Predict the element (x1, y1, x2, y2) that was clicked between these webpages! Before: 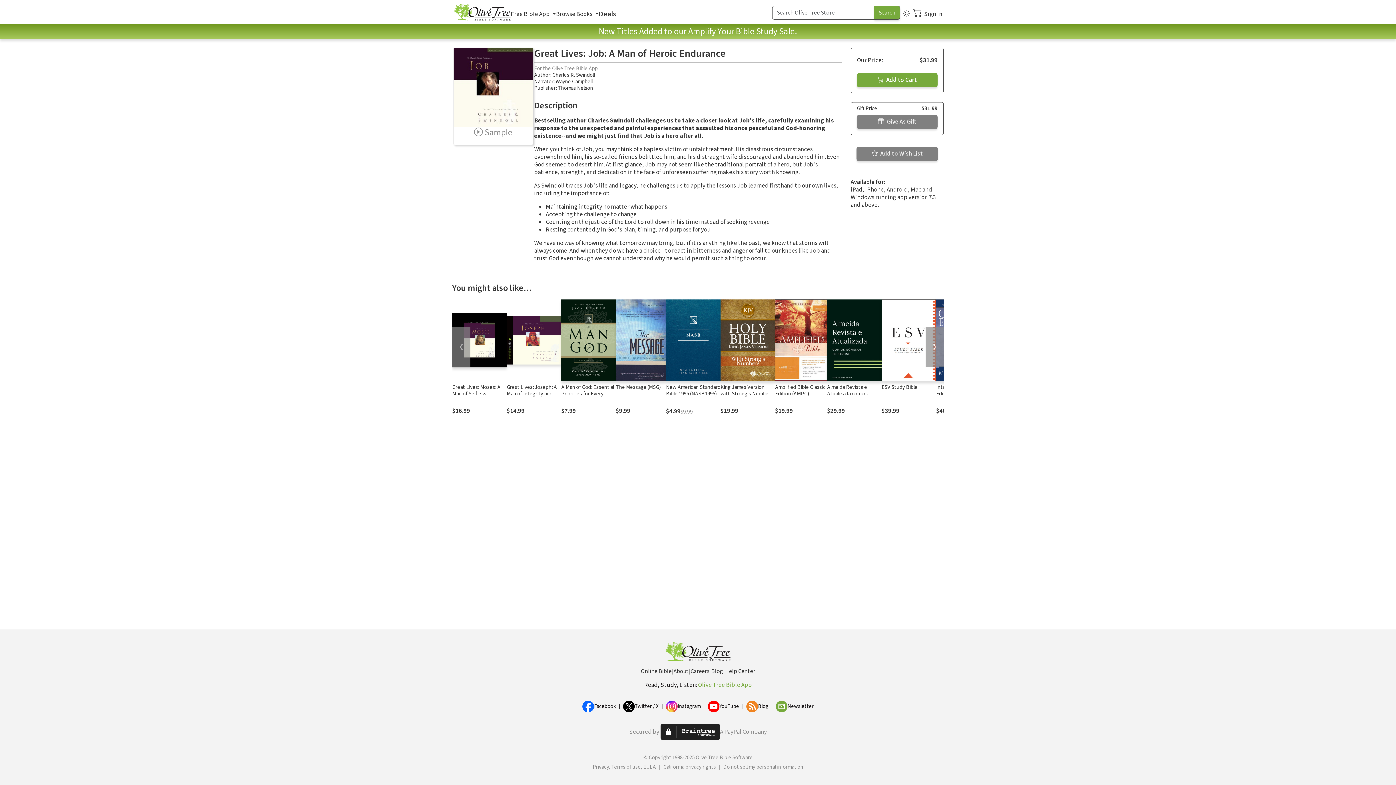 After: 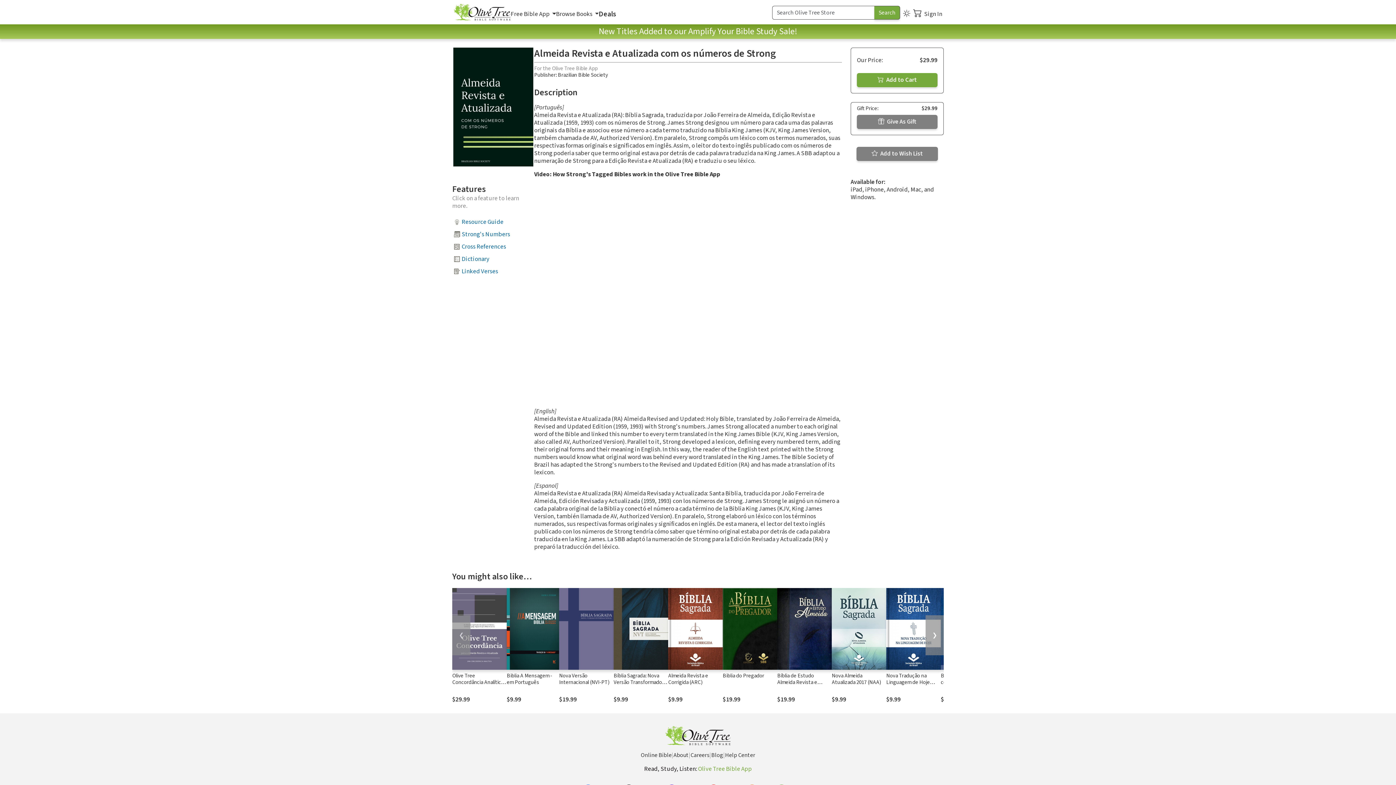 Action: bbox: (827, 299, 881, 381)